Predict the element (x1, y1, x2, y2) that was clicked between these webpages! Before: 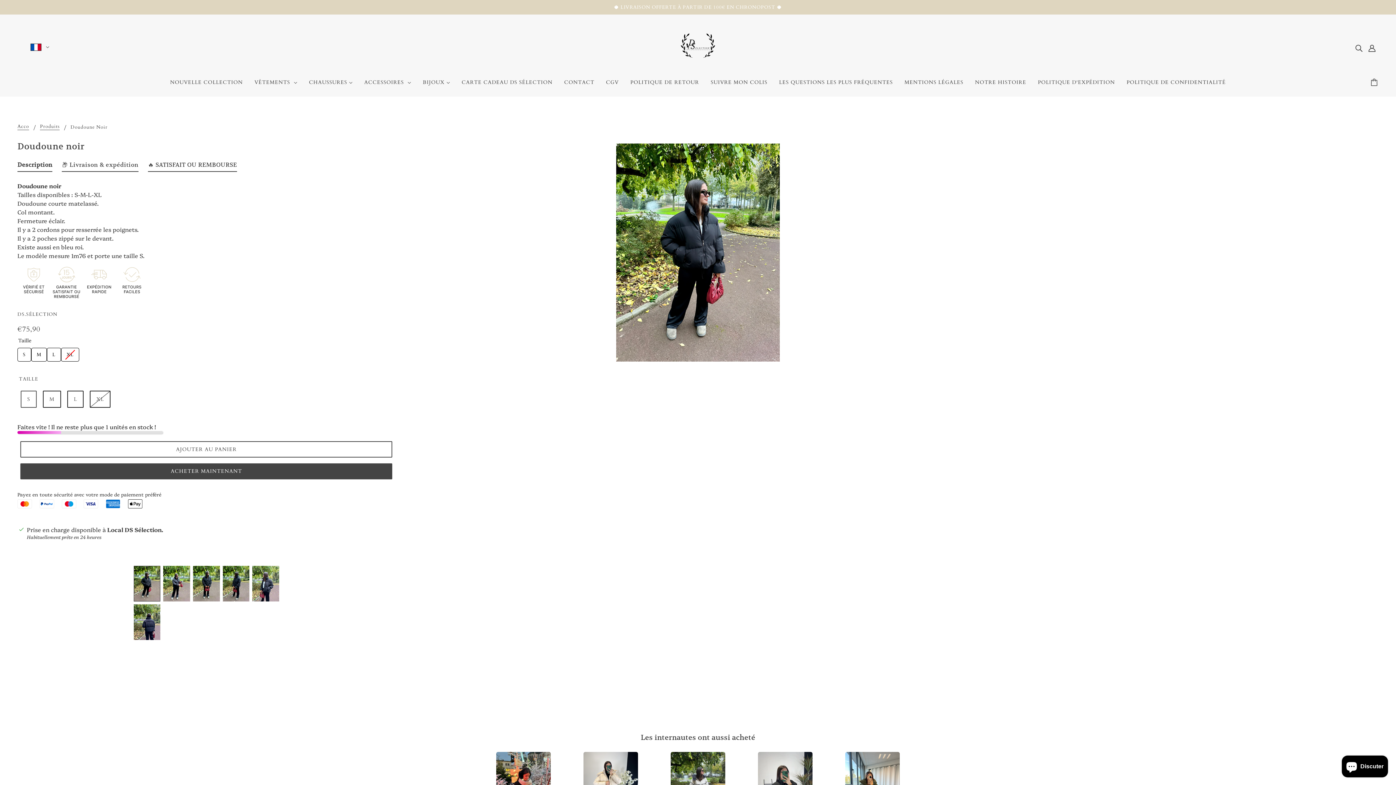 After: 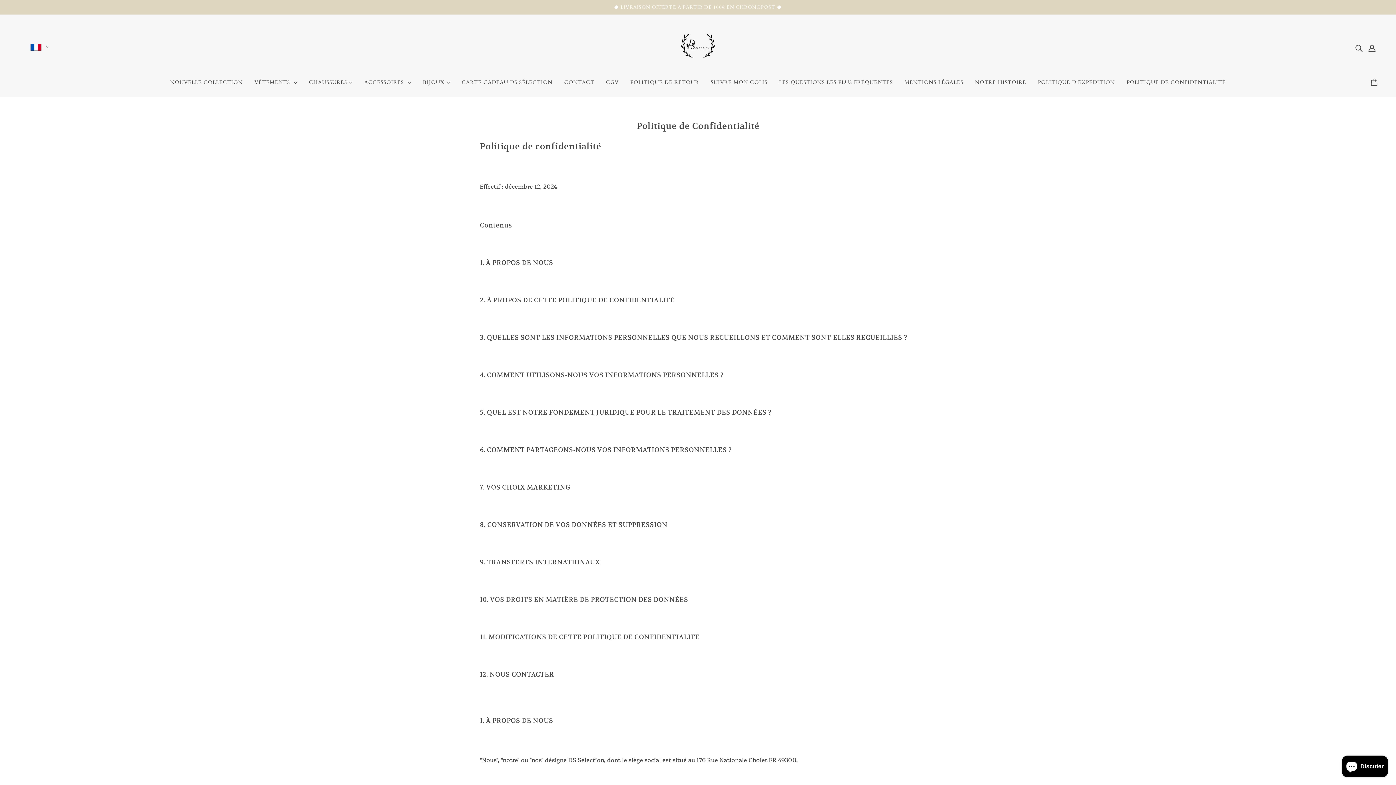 Action: label: POLITIQUE DE CONFIDENTIALITÉ bbox: (1121, 74, 1232, 96)